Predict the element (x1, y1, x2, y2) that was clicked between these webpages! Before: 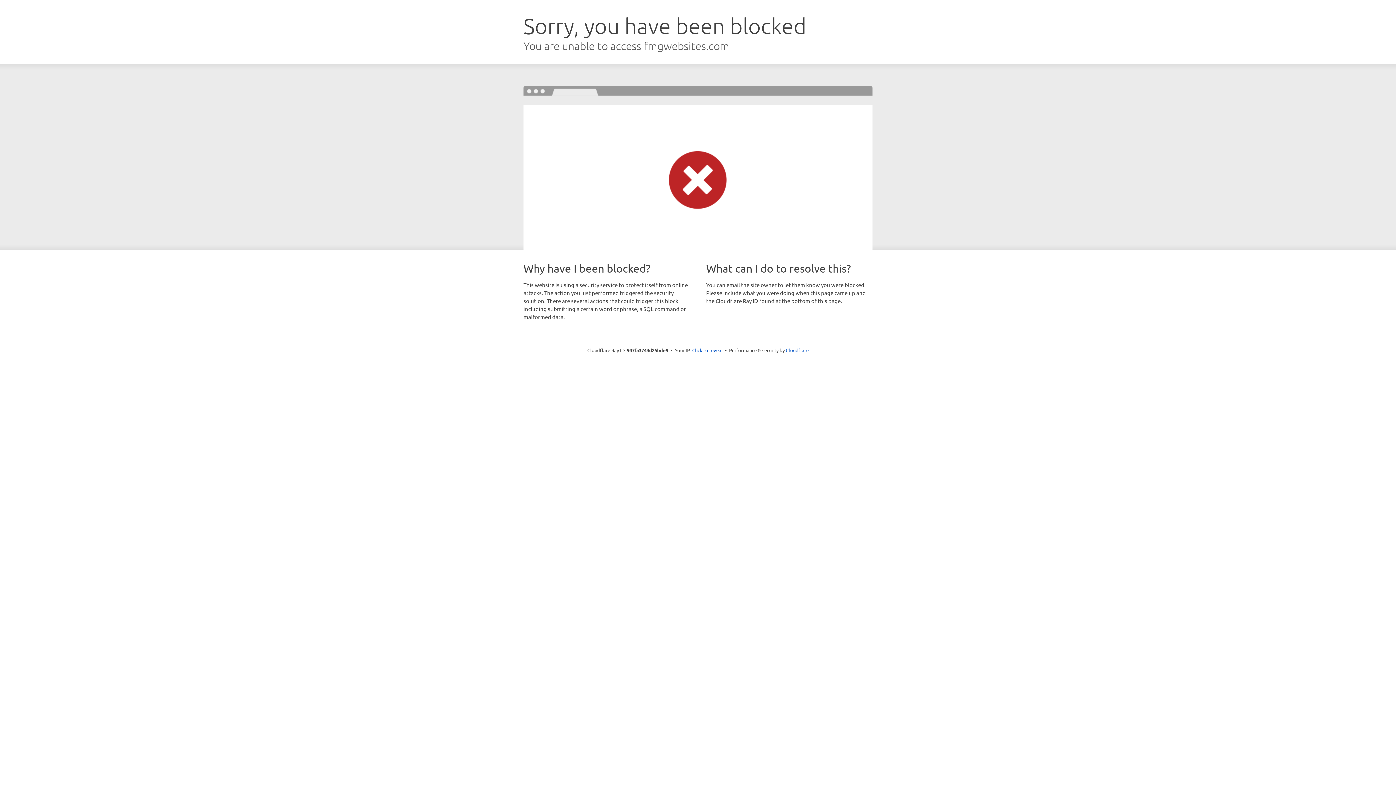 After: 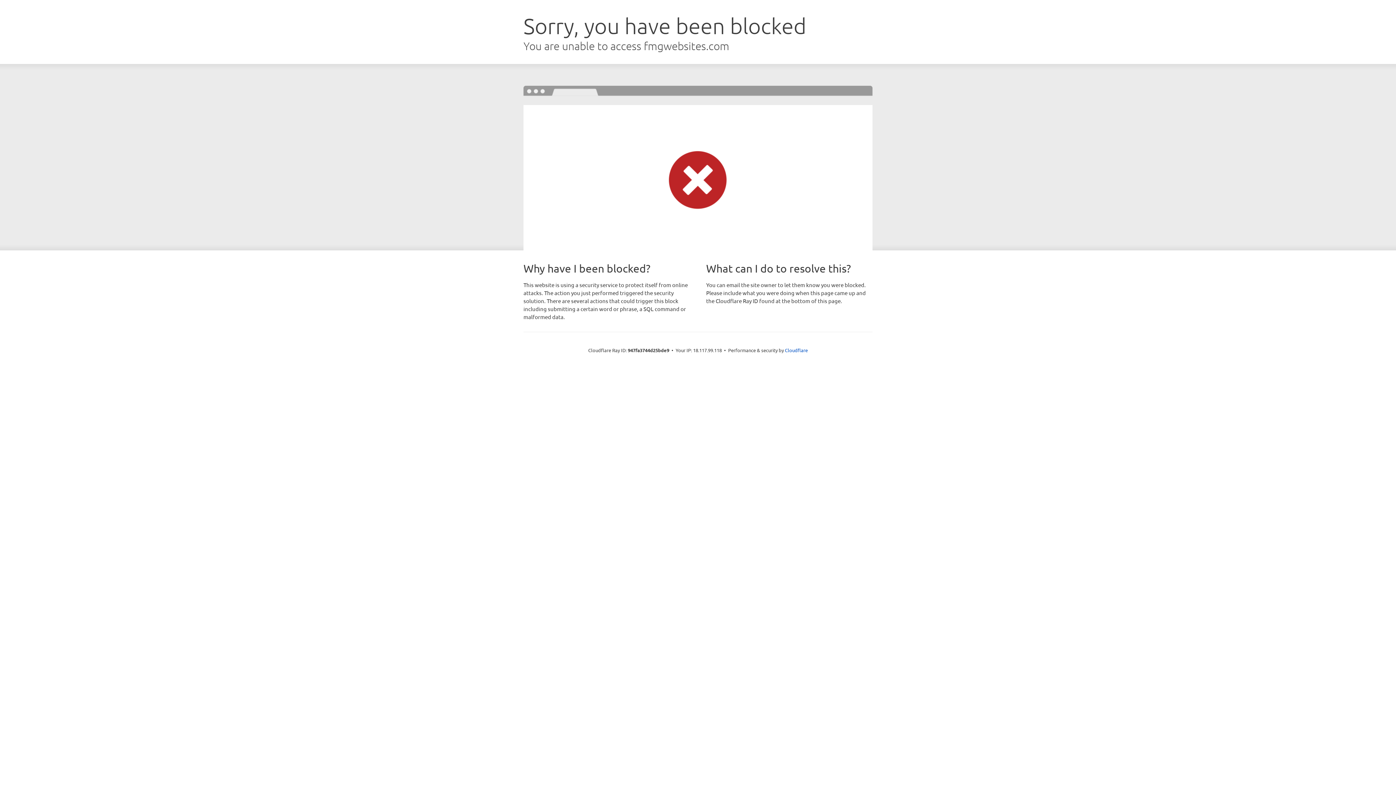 Action: label: Click to reveal bbox: (692, 346, 722, 353)